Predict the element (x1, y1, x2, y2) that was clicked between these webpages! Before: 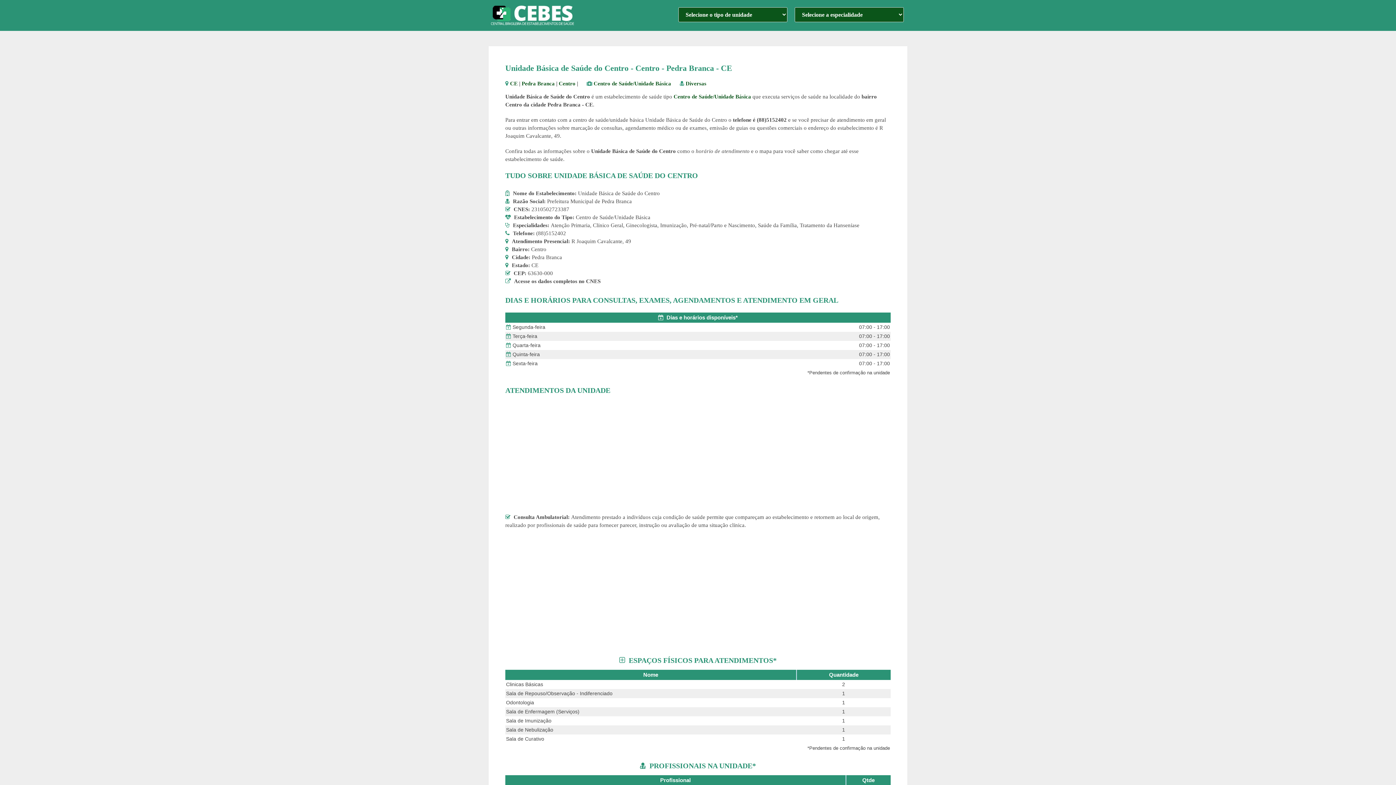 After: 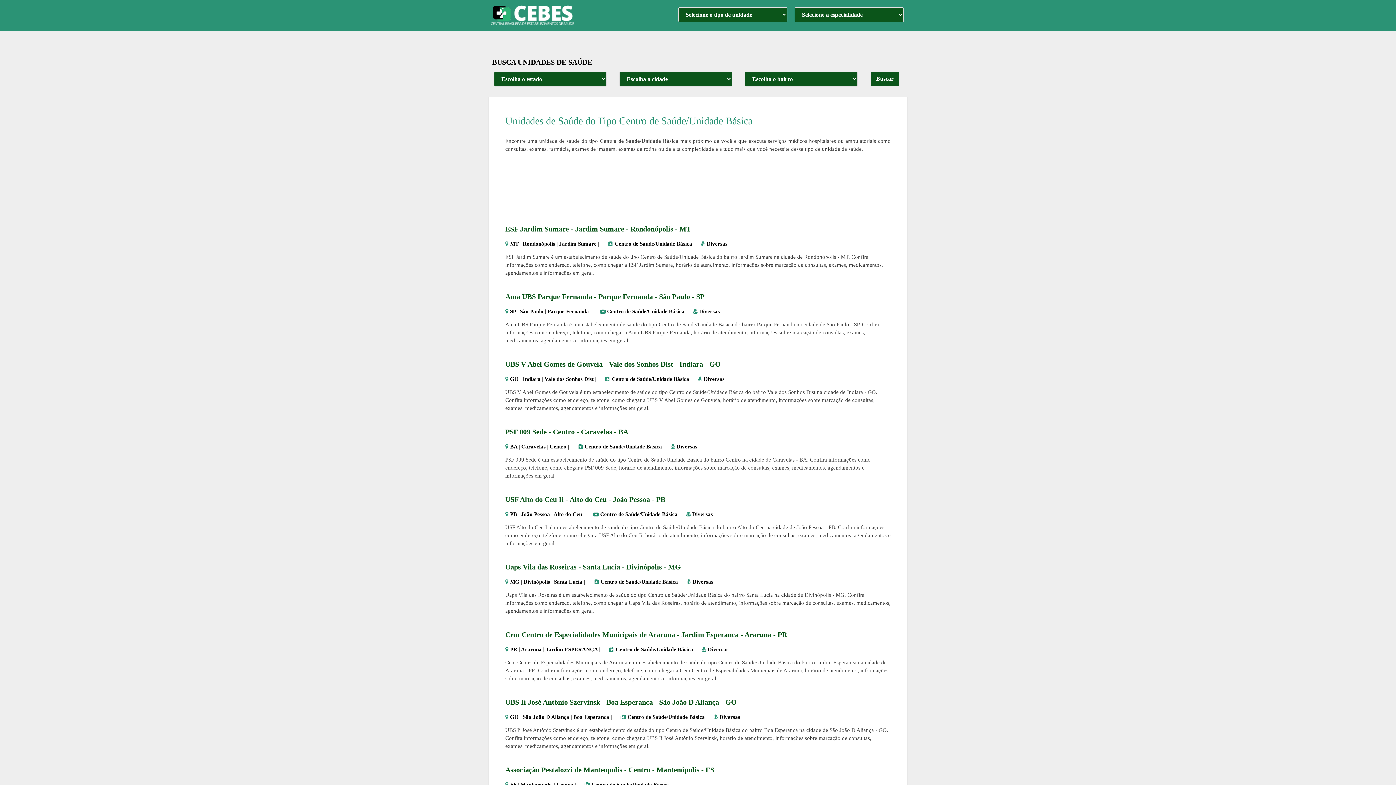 Action: label: Centro de Saúde/Unidade Básica bbox: (593, 80, 671, 86)